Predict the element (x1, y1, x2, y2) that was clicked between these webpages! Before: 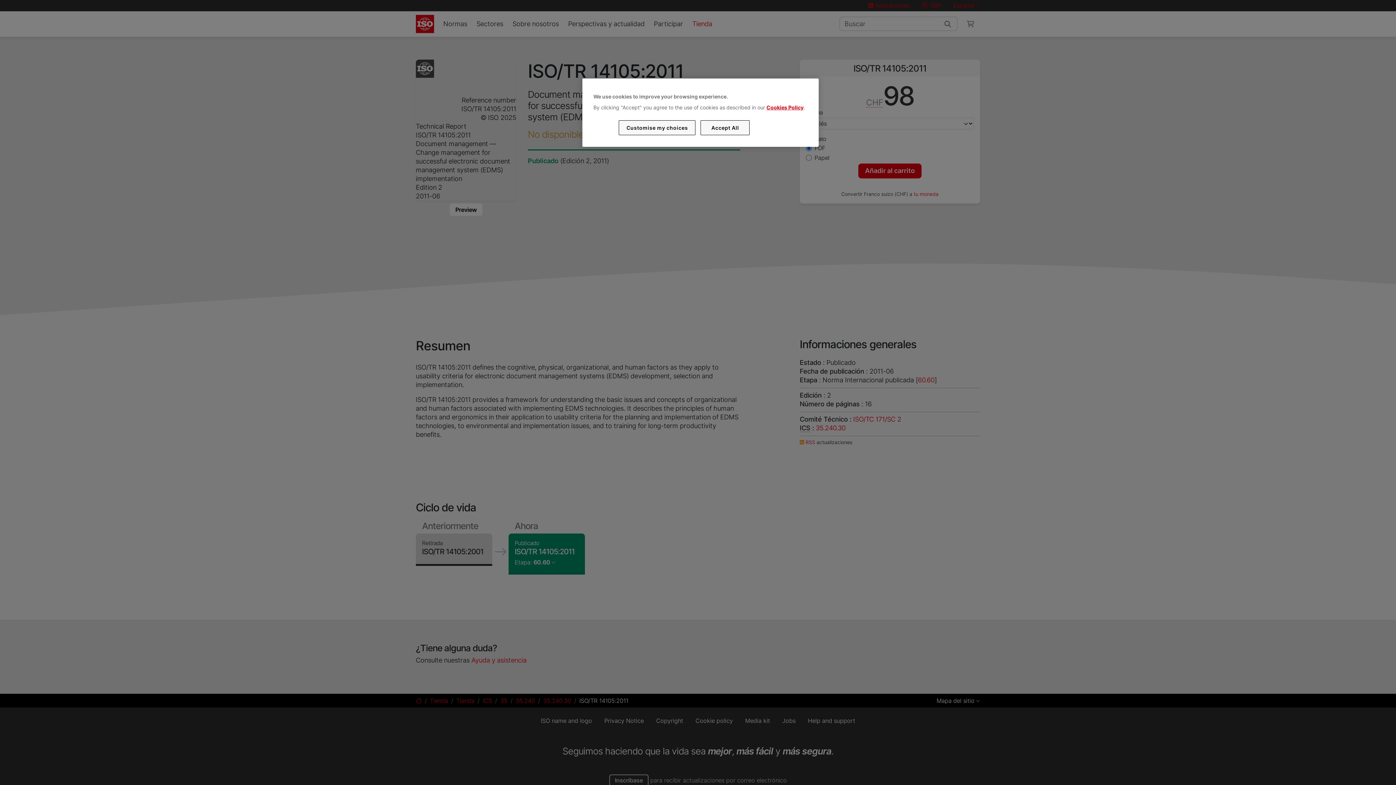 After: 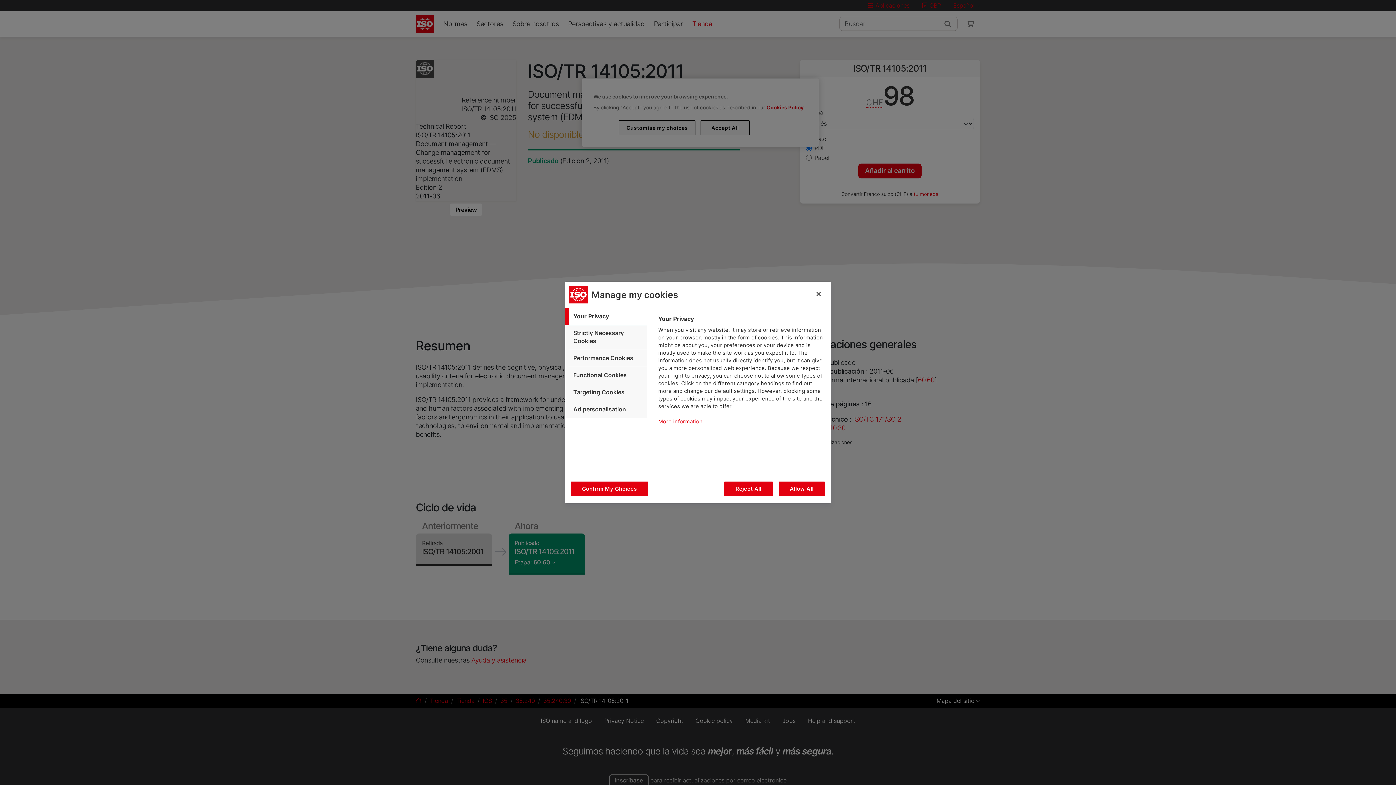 Action: bbox: (619, 120, 695, 135) label: Customise my choices